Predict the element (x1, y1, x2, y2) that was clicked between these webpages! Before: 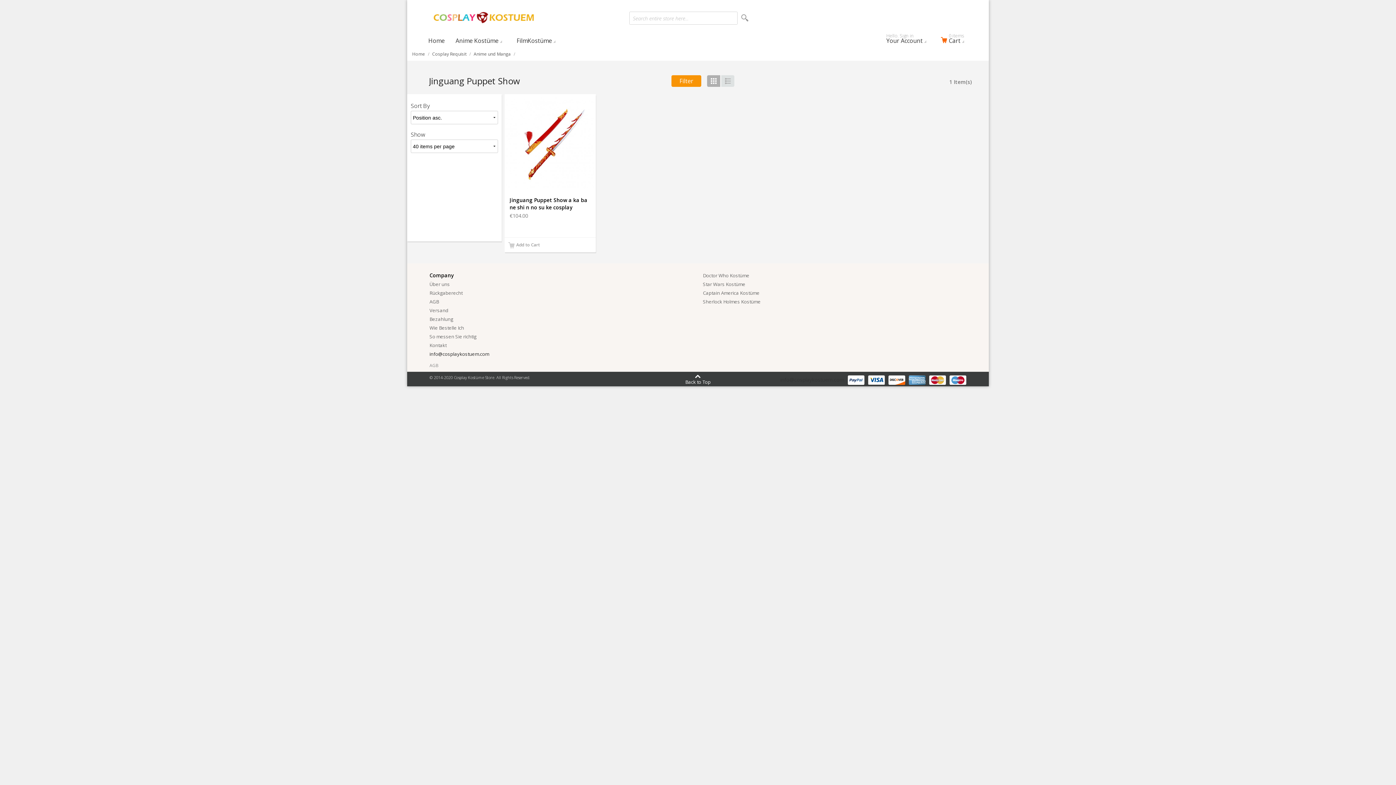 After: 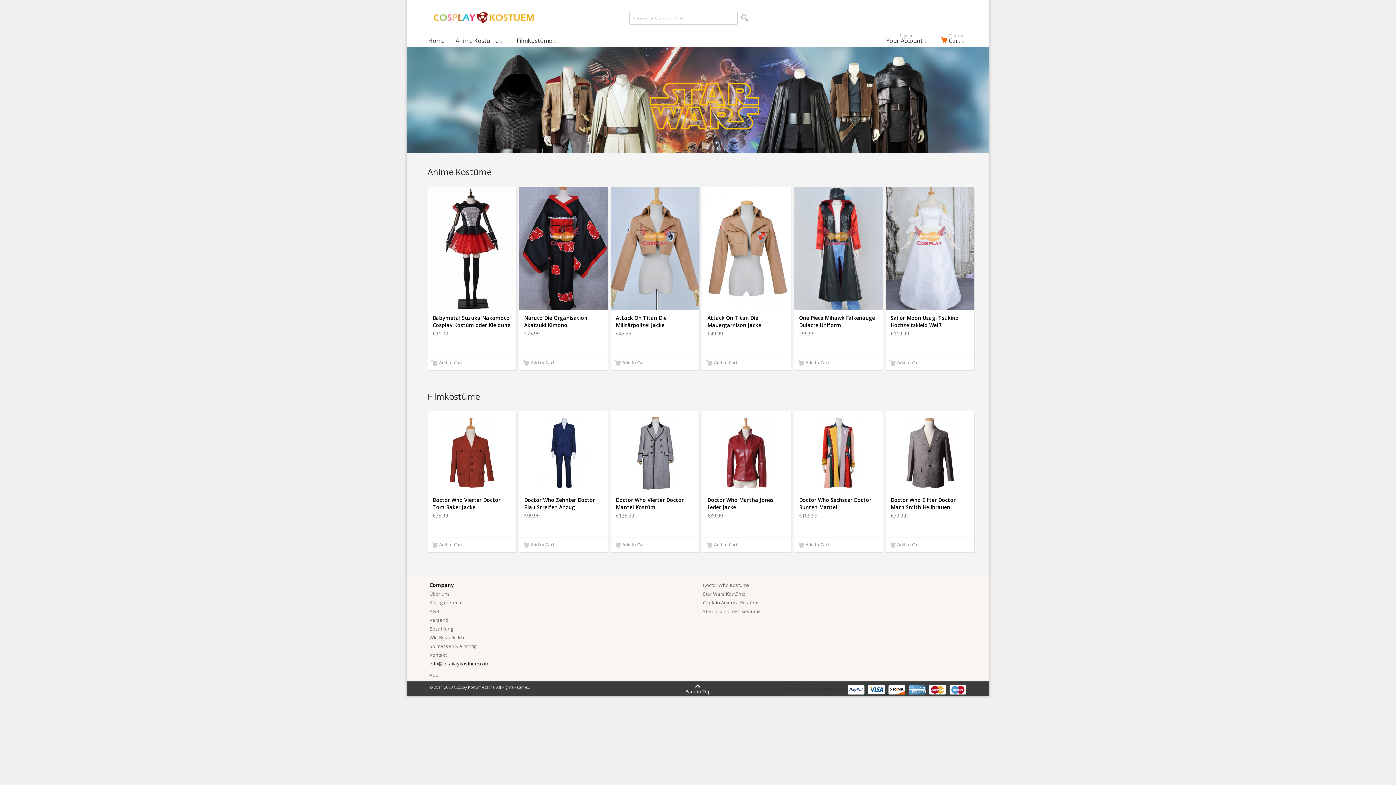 Action: bbox: (422, 34, 450, 47) label: Home